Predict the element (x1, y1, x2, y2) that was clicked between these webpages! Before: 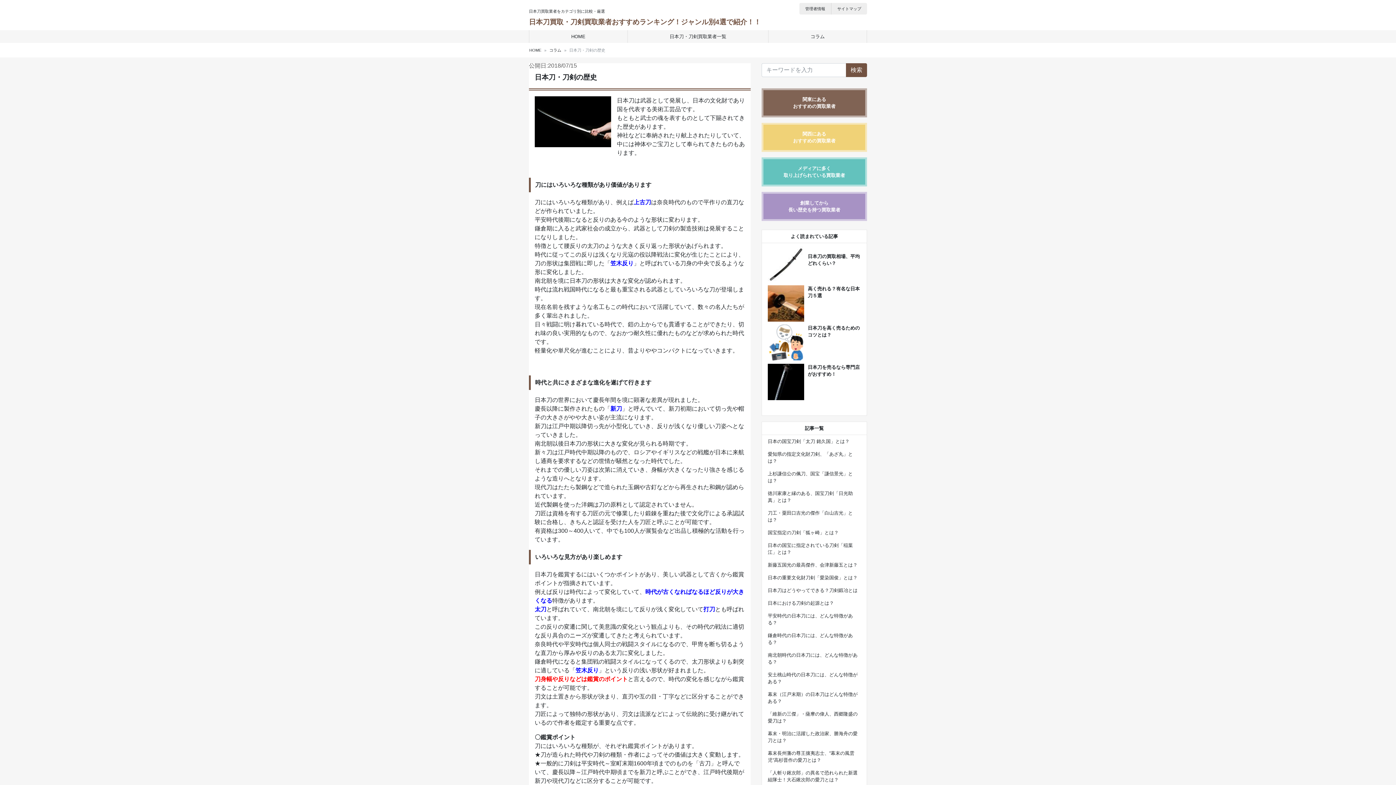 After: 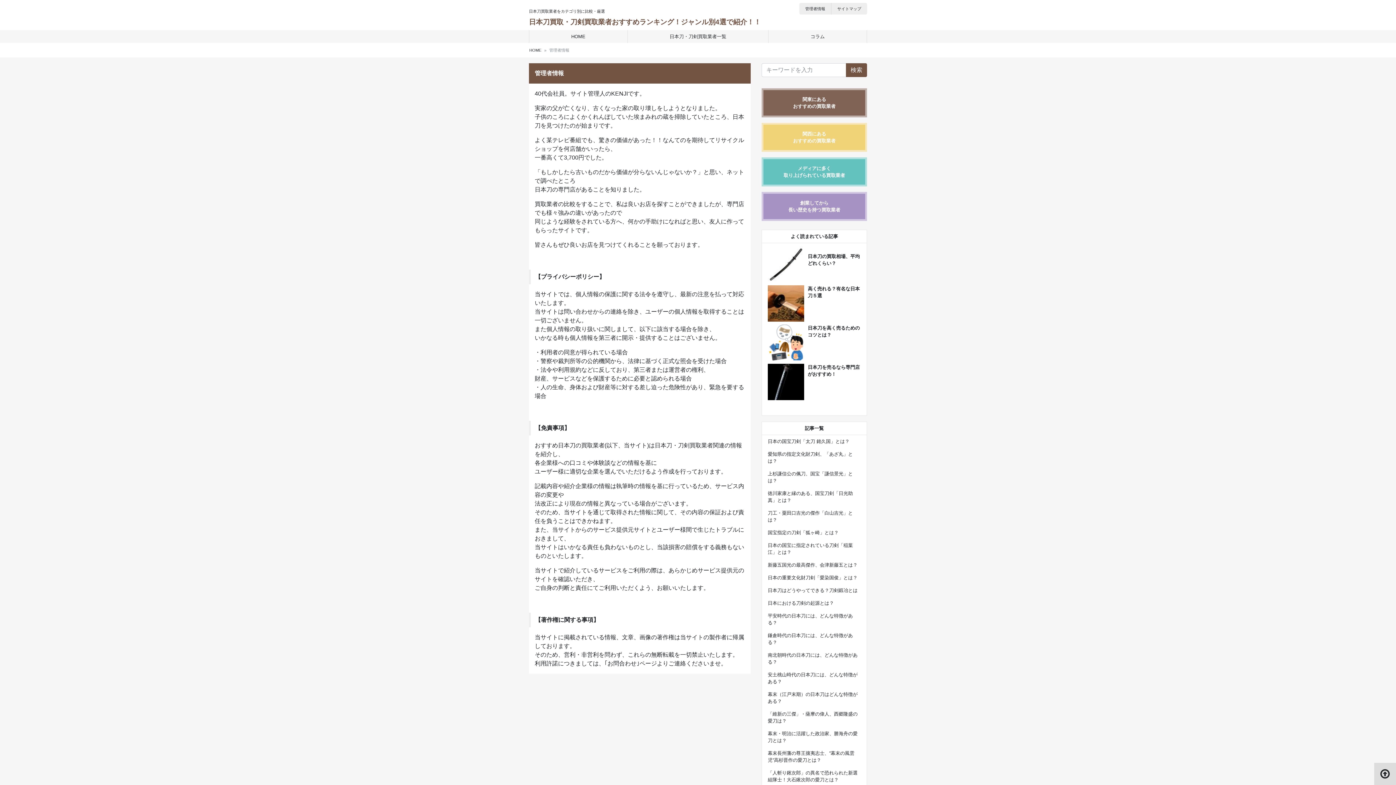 Action: label: 管理者情報 bbox: (799, 2, 831, 14)